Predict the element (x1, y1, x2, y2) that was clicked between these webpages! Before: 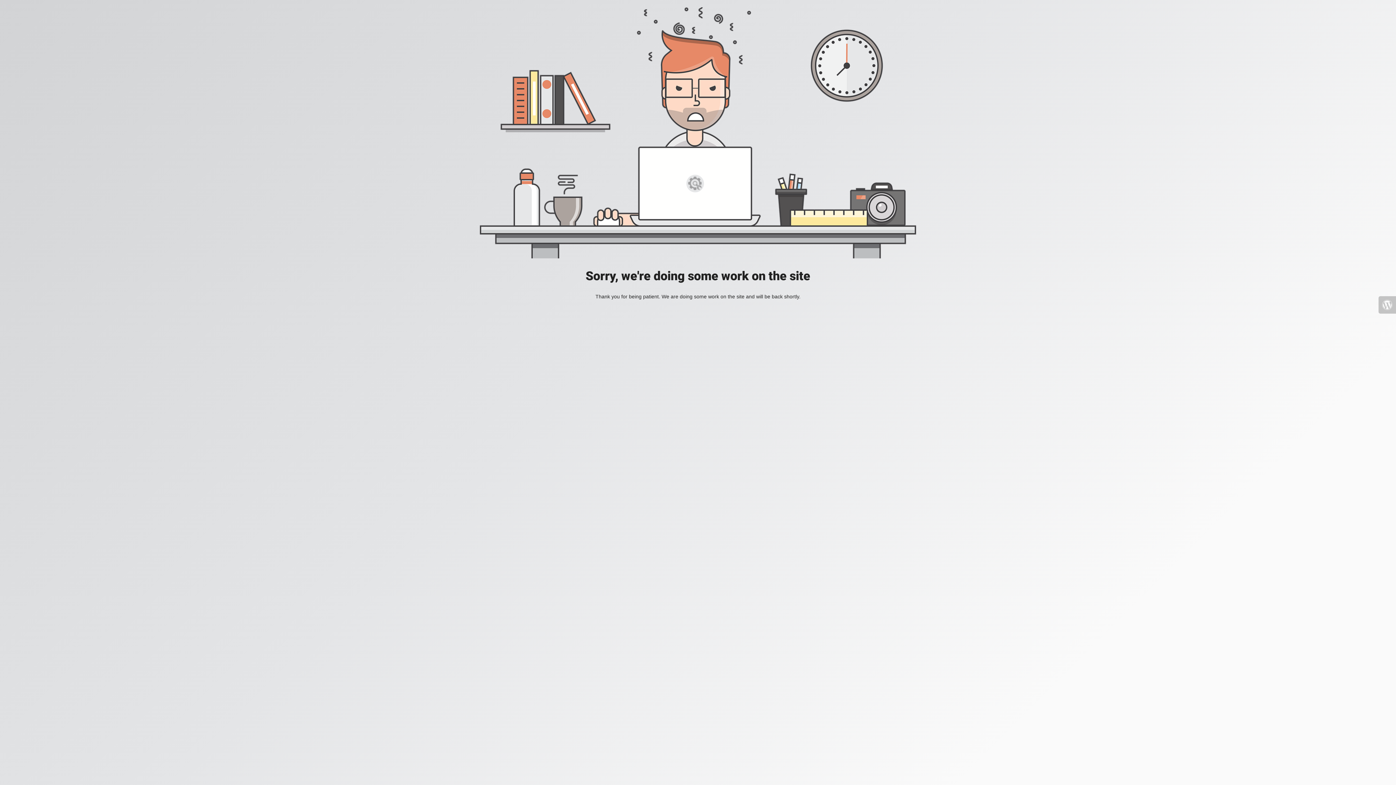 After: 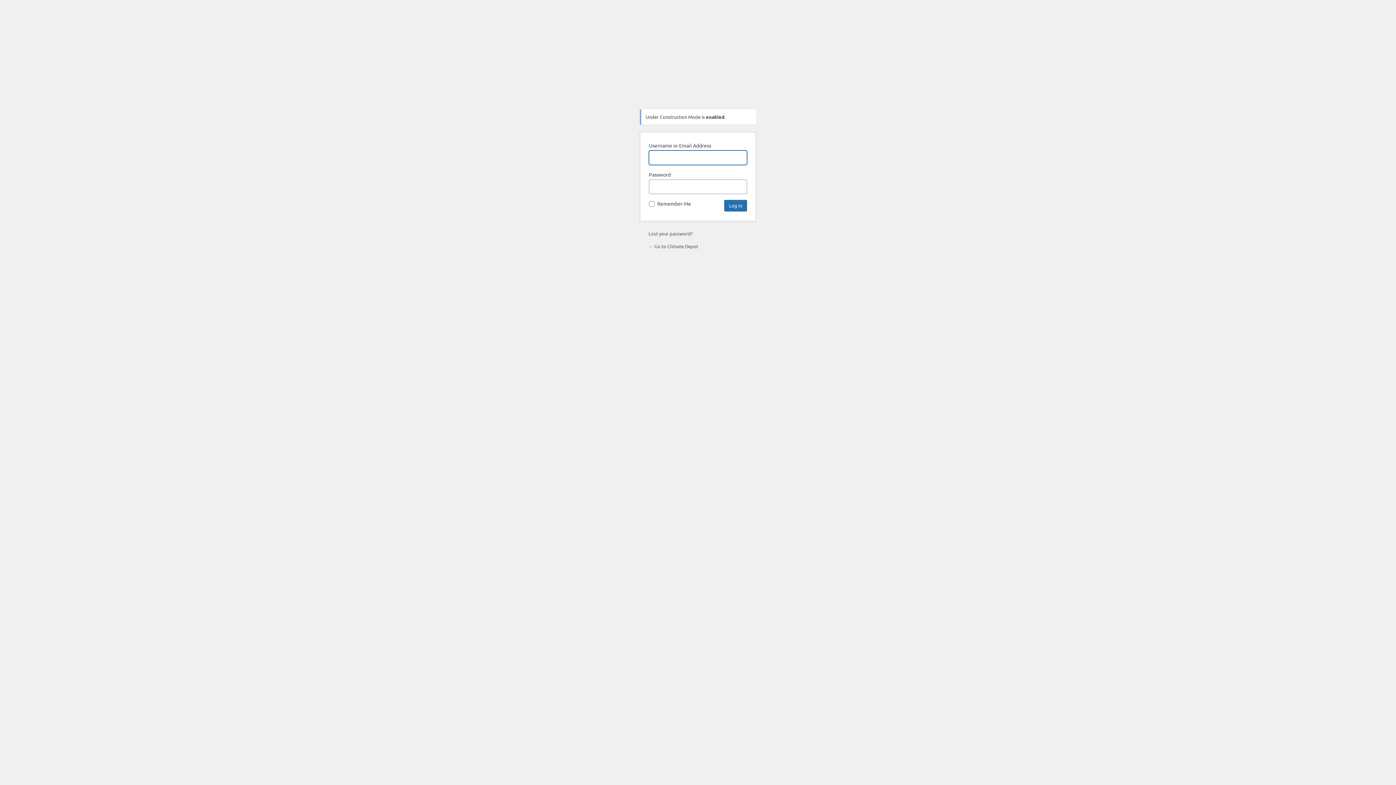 Action: bbox: (1378, 296, 1396, 313)